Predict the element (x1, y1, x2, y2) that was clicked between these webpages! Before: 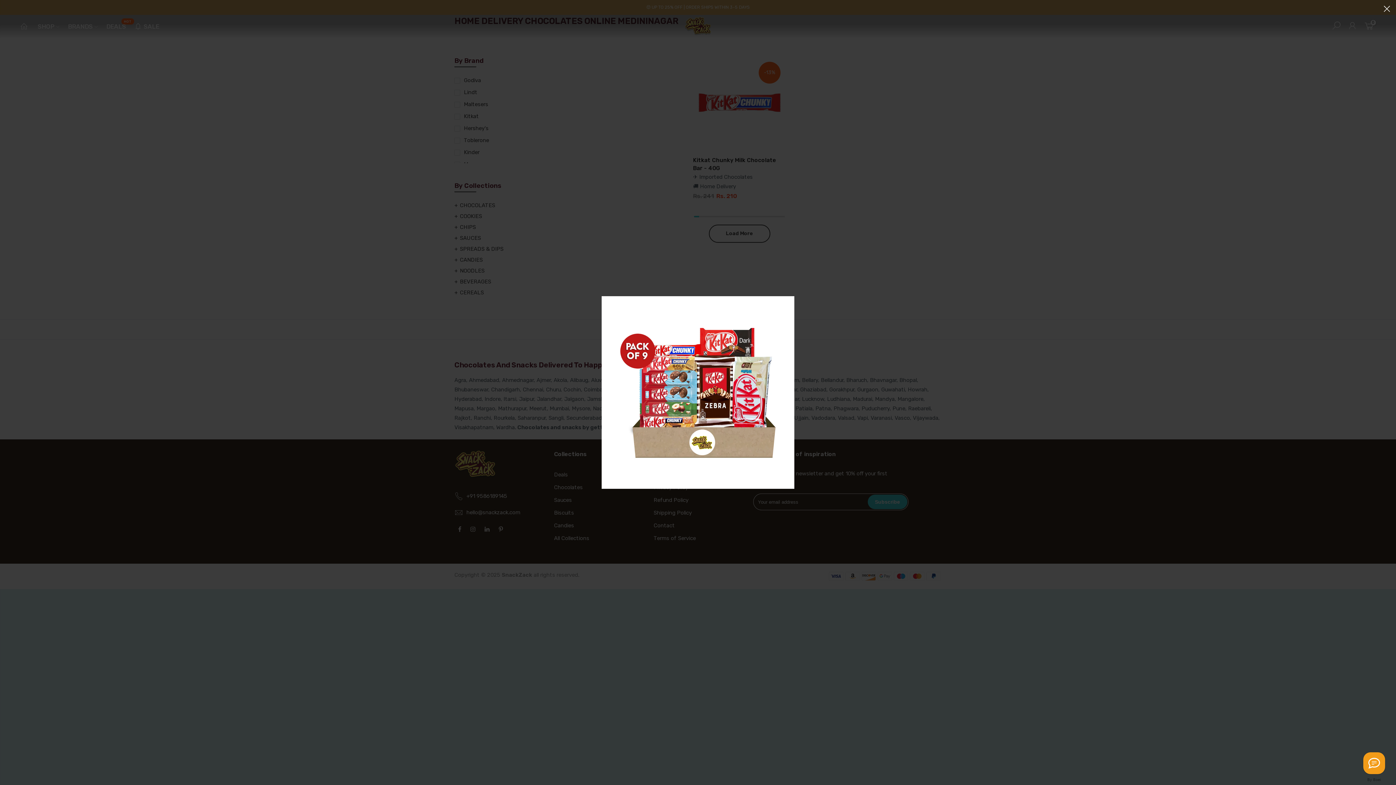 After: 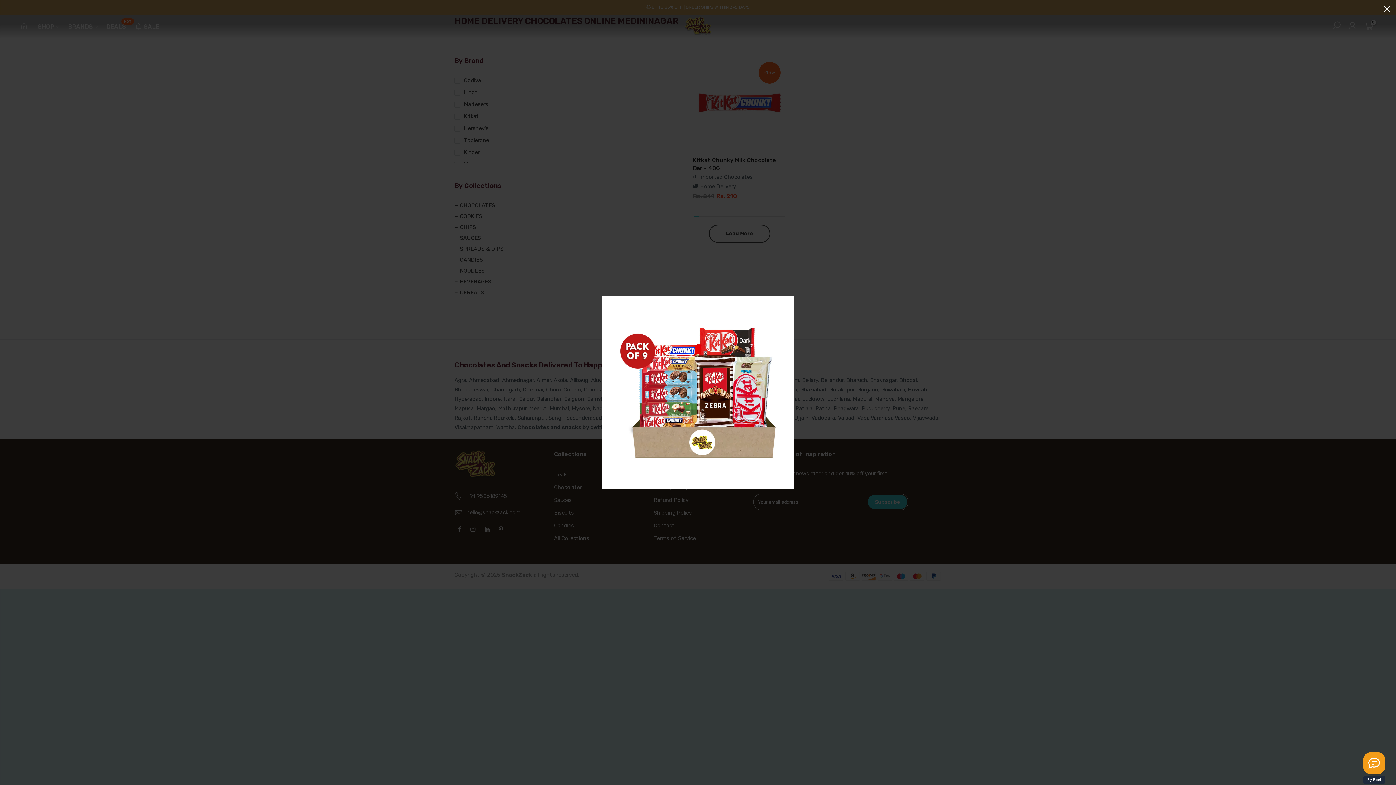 Action: bbox: (1363, 776, 1385, 784) label: By Boei